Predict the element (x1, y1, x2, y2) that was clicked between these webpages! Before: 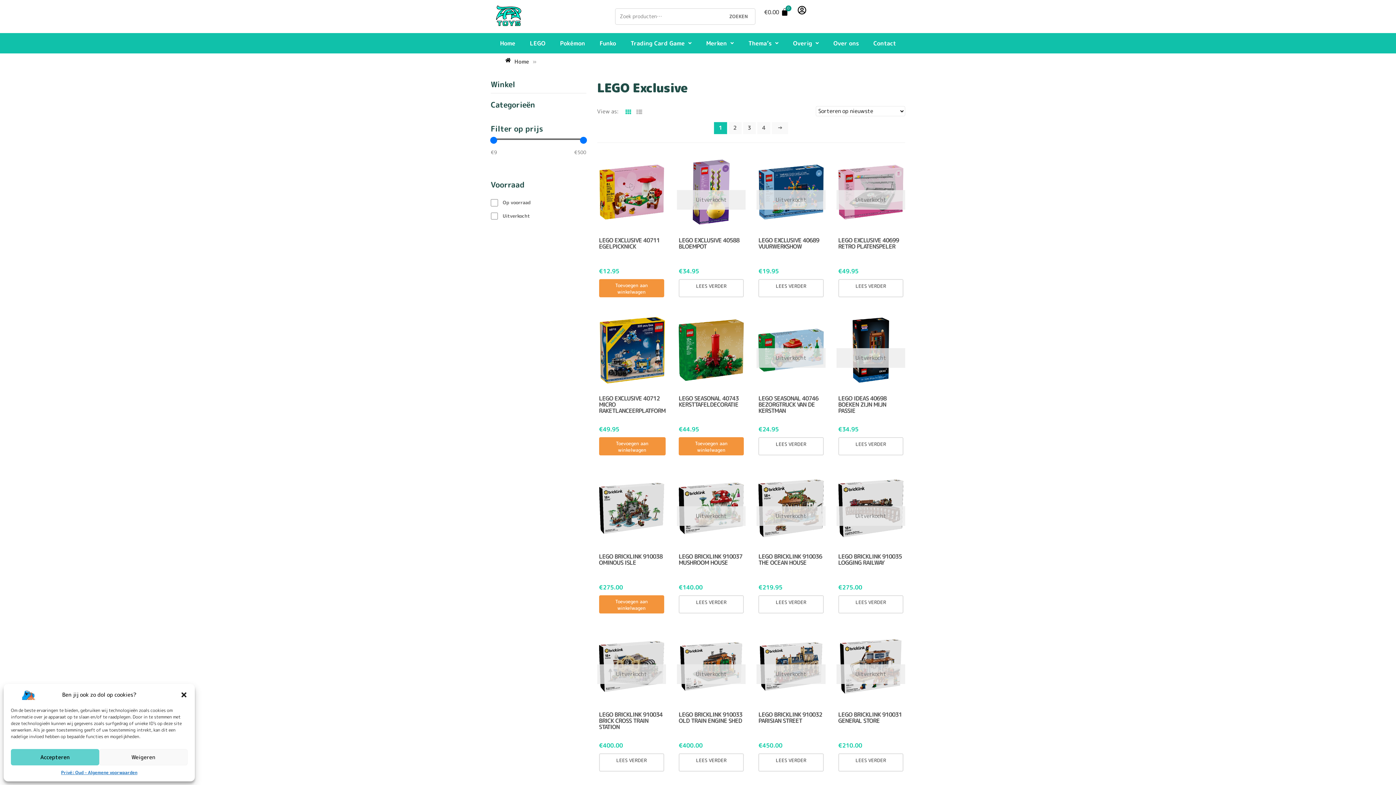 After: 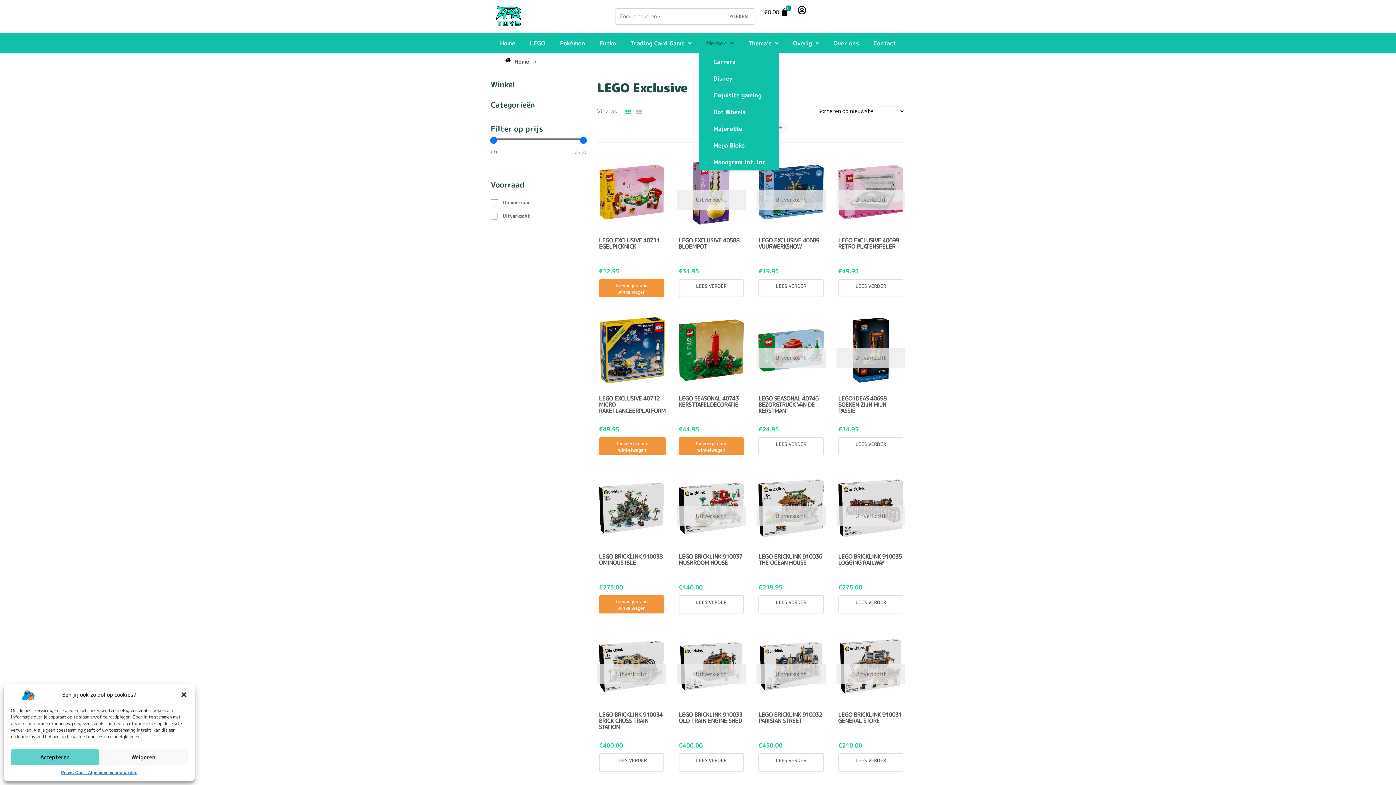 Action: label: Merken bbox: (699, 36, 741, 49)